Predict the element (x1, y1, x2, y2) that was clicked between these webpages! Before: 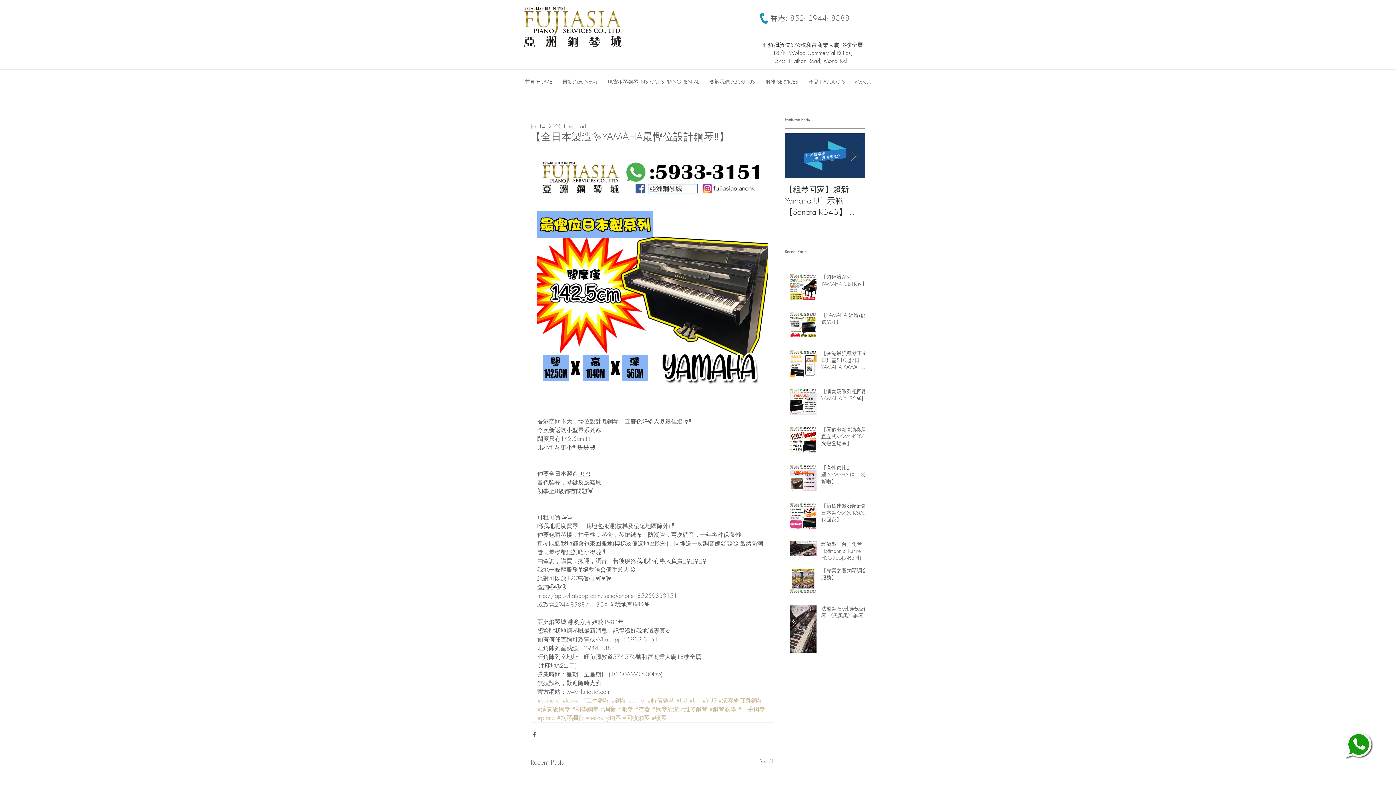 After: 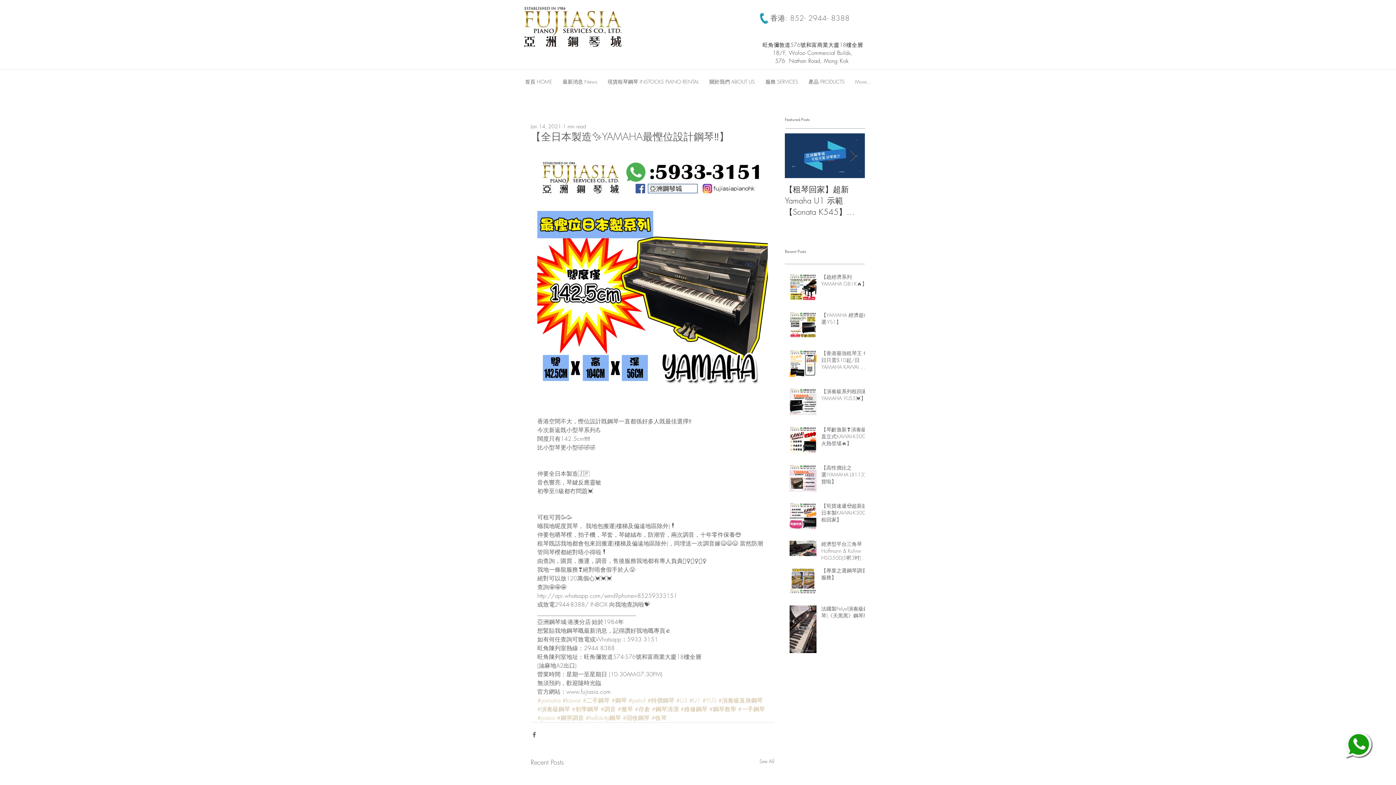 Action: bbox: (1345, 731, 1374, 760)